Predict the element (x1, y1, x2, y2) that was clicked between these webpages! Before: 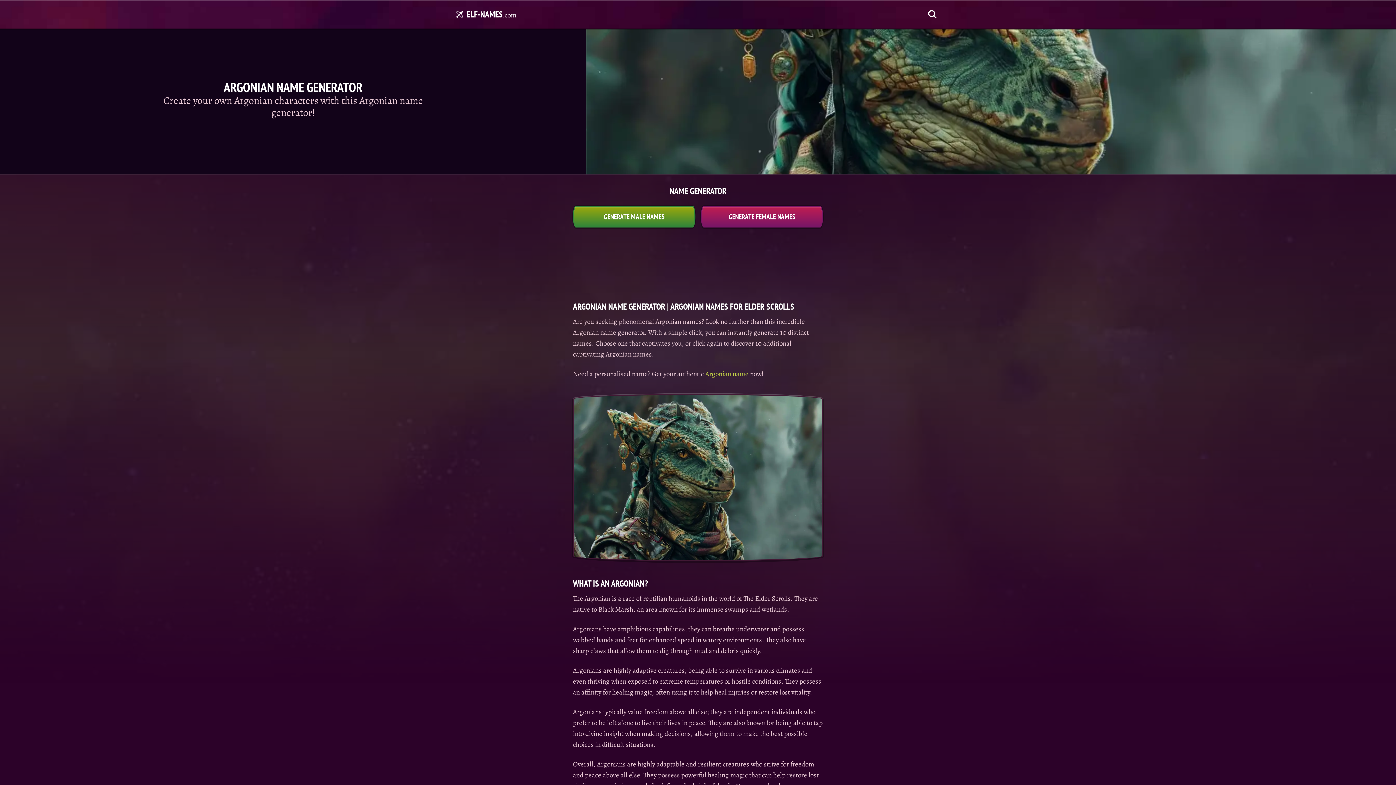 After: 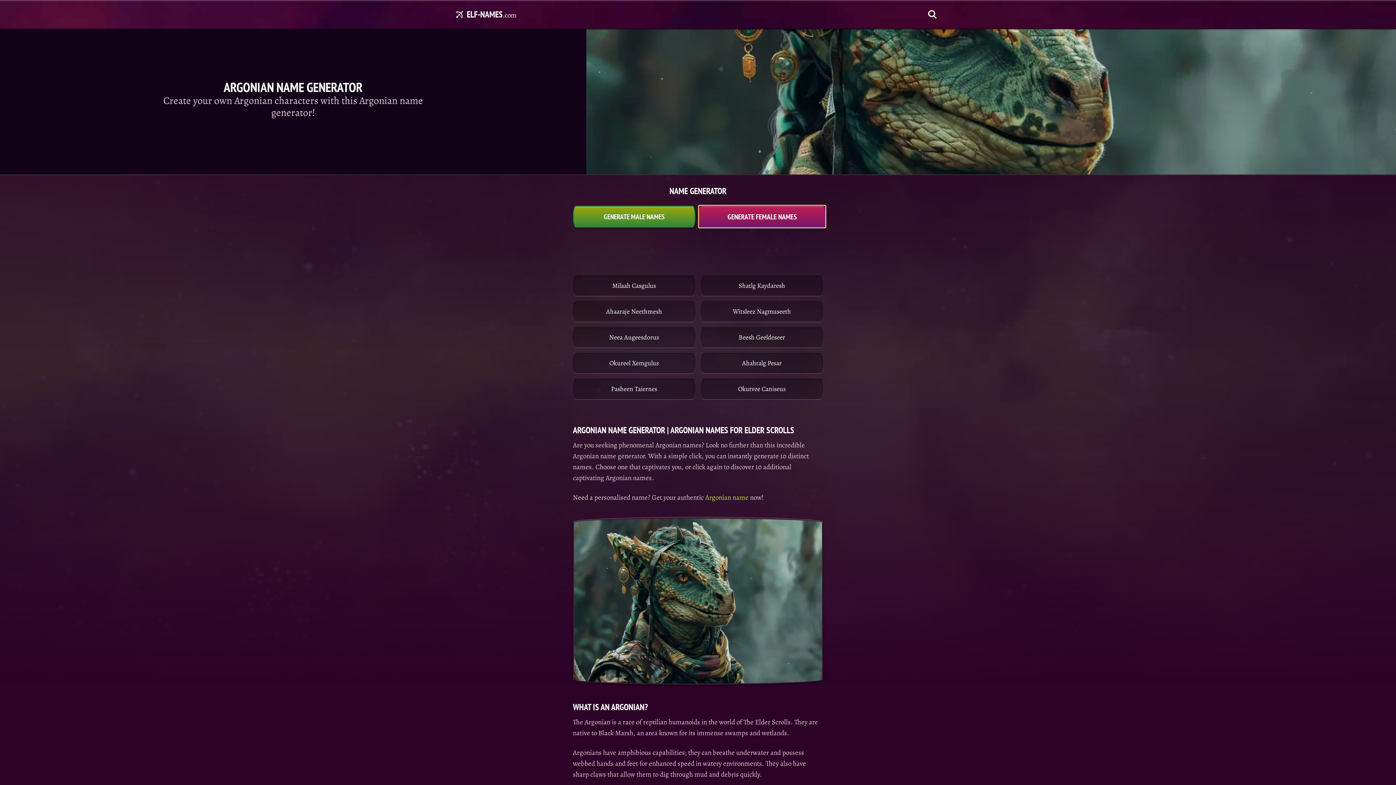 Action: bbox: (700, 205, 823, 227) label: GENERATE FEMALE NAMES